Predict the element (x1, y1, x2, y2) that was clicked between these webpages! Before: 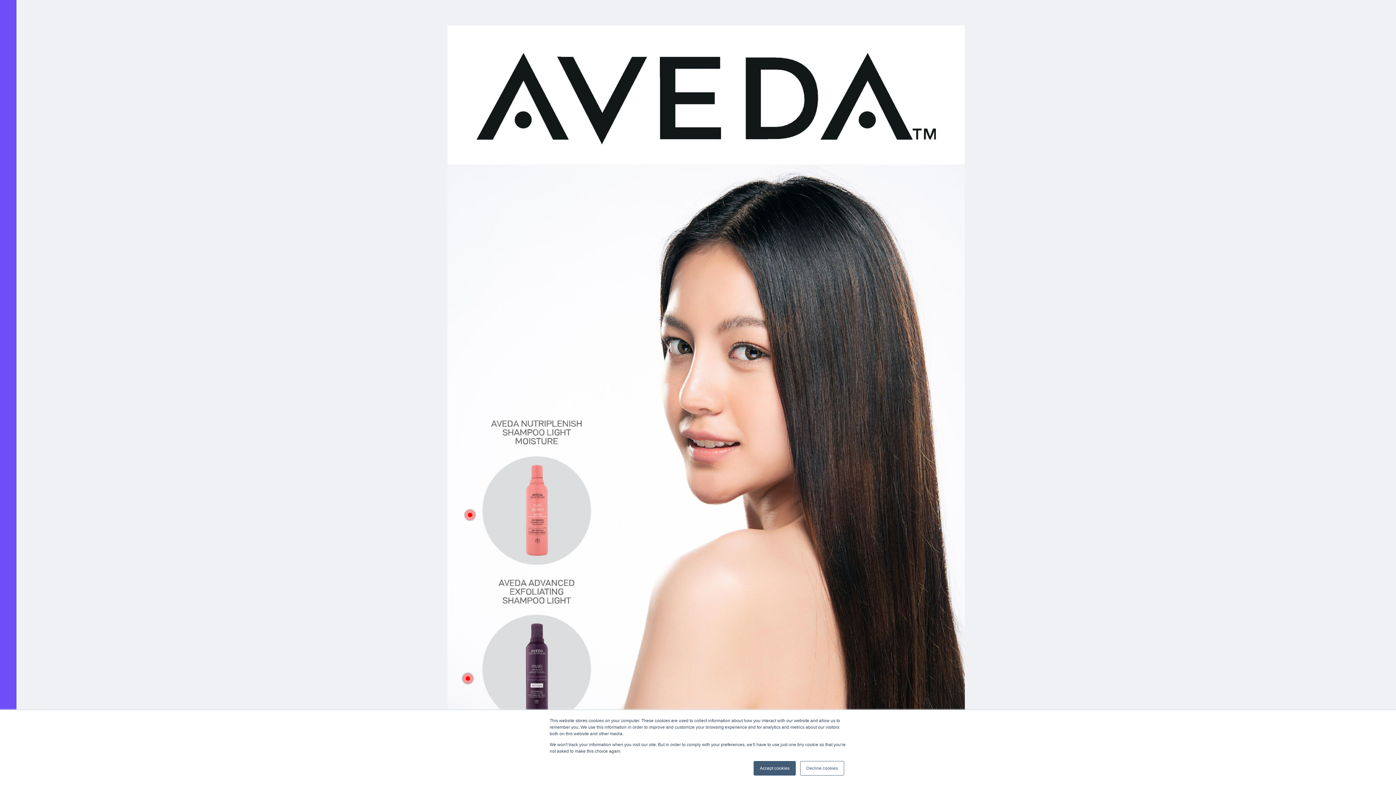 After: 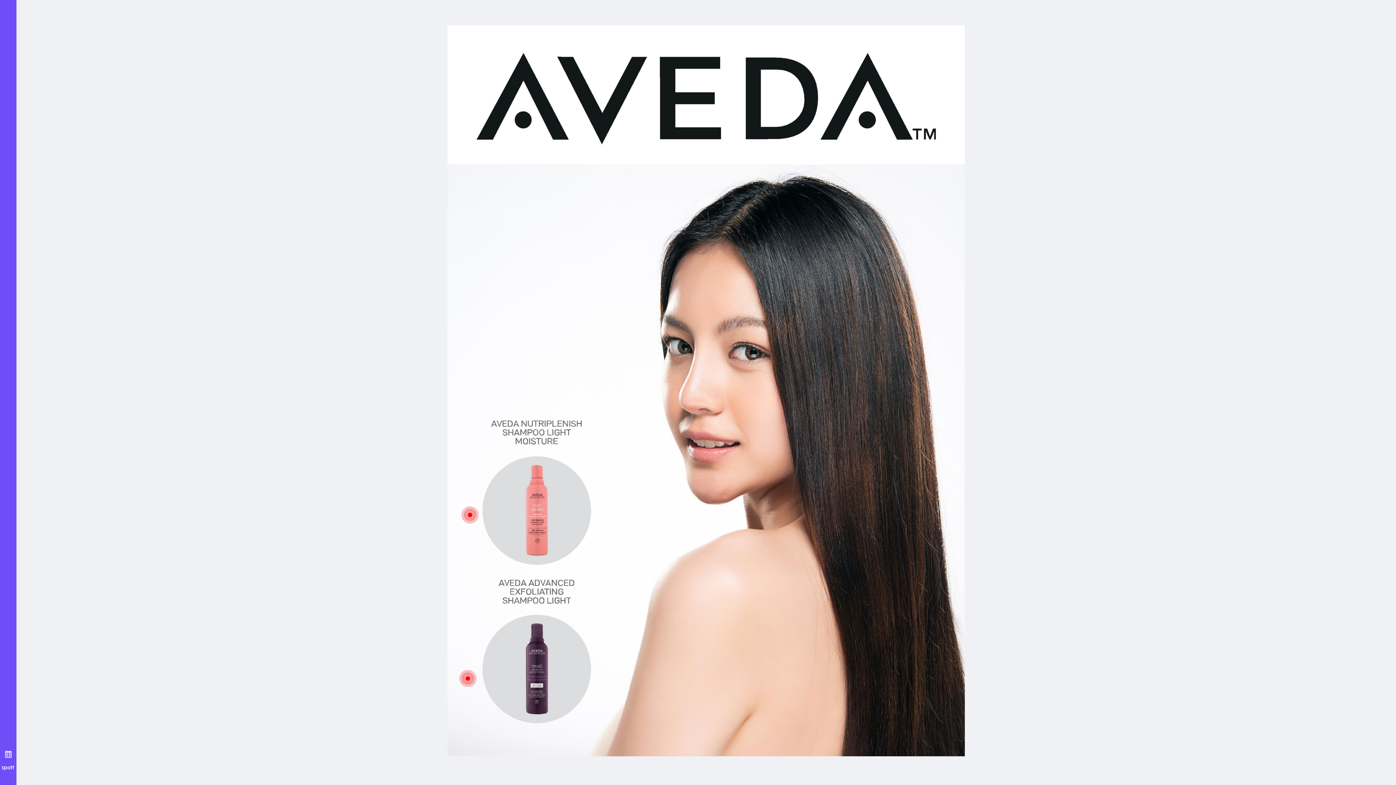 Action: label: Accept cookies bbox: (753, 761, 796, 776)